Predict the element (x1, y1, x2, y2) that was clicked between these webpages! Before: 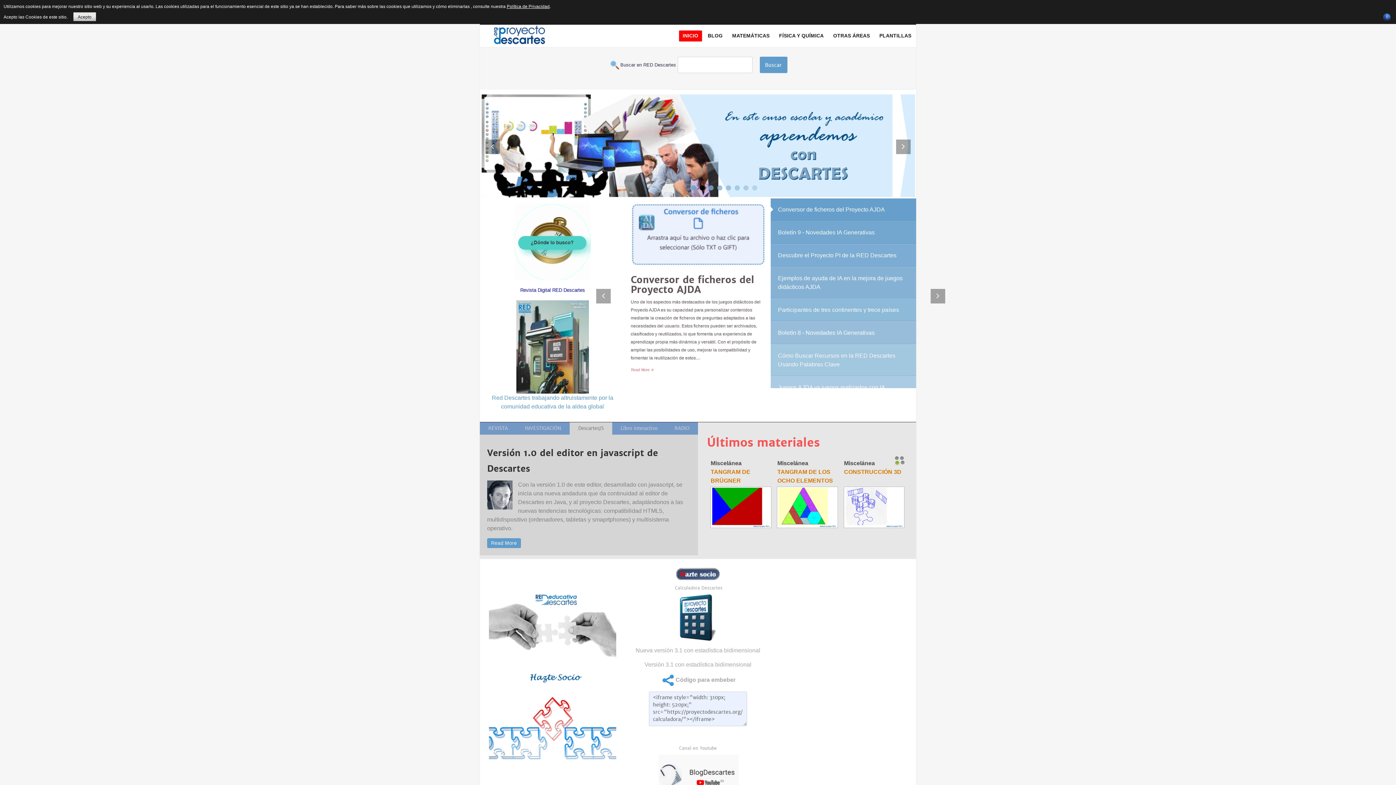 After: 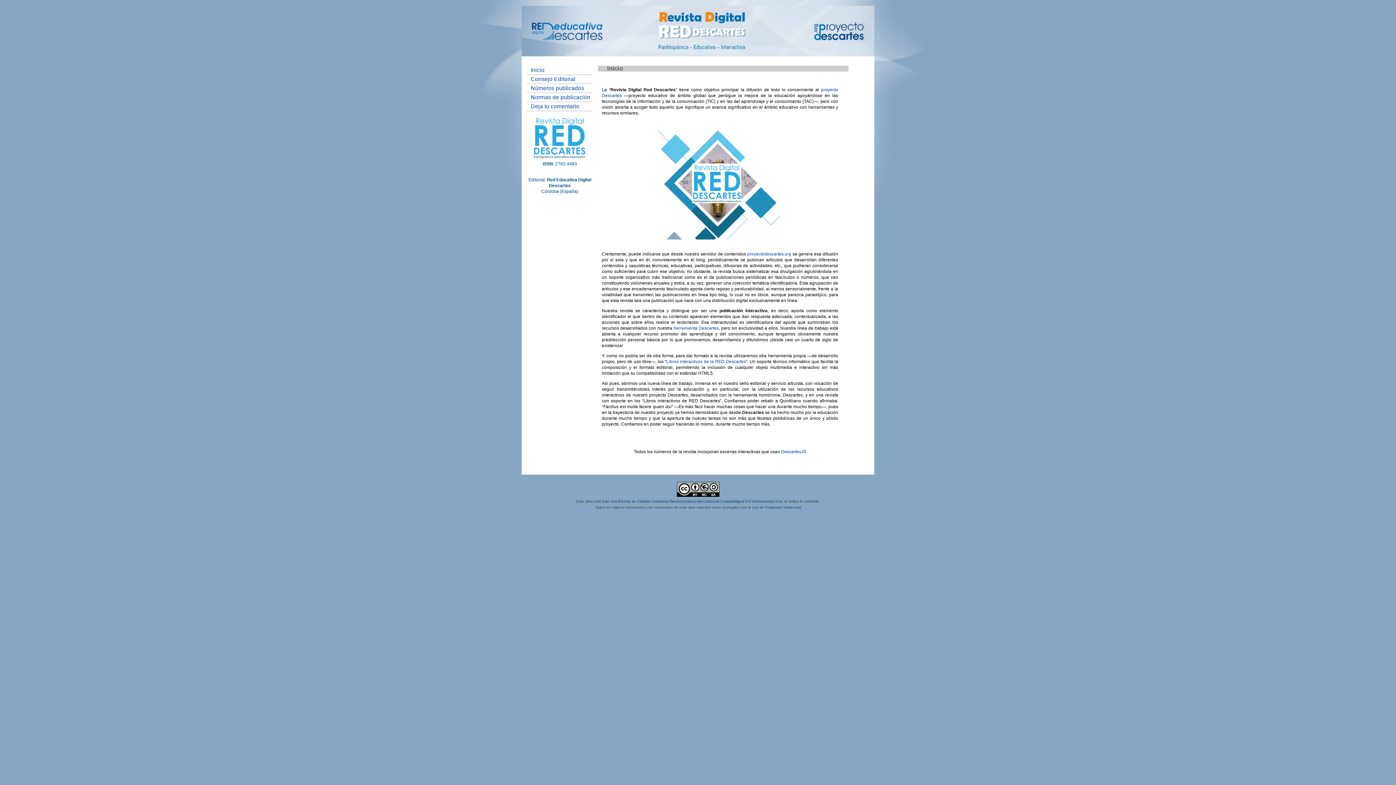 Action: label: Read More bbox: (487, 547, 521, 557)